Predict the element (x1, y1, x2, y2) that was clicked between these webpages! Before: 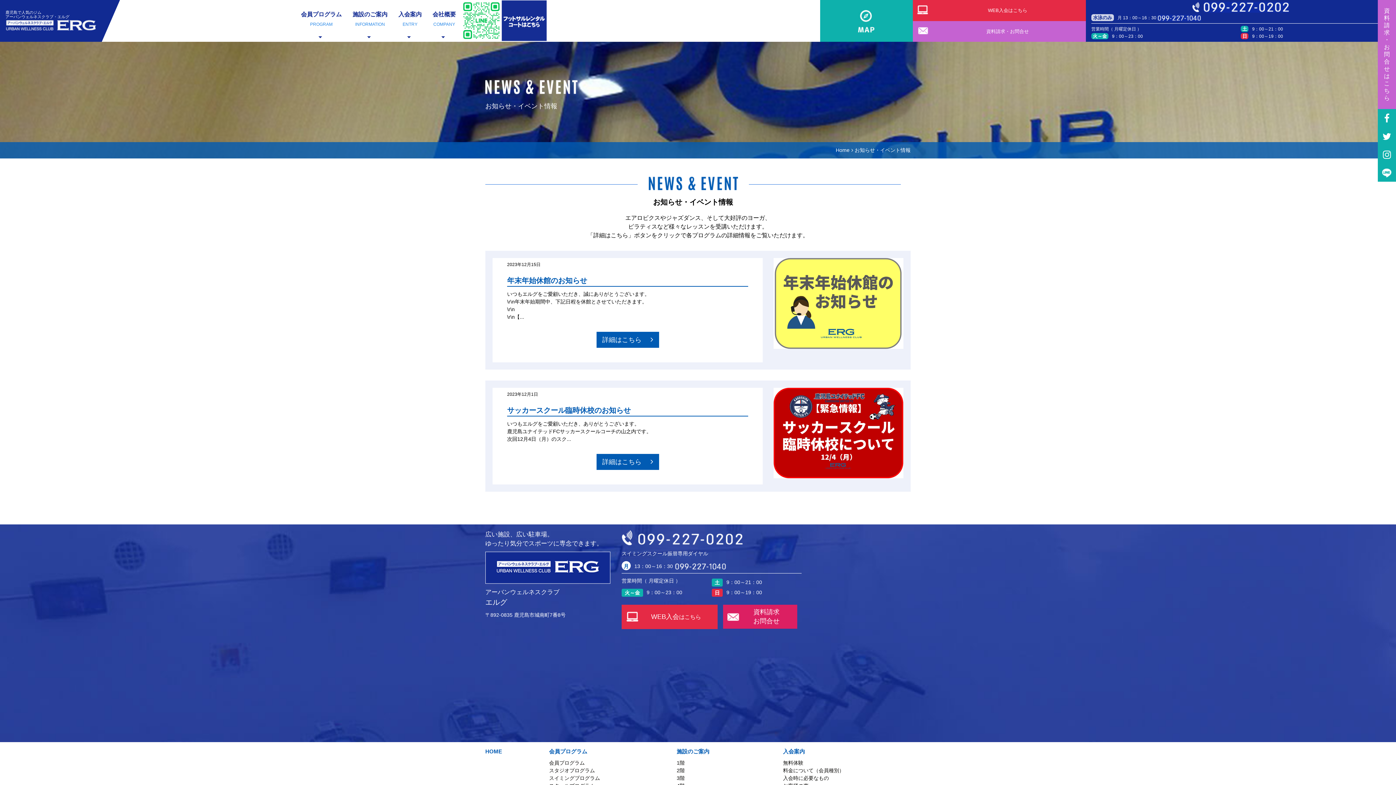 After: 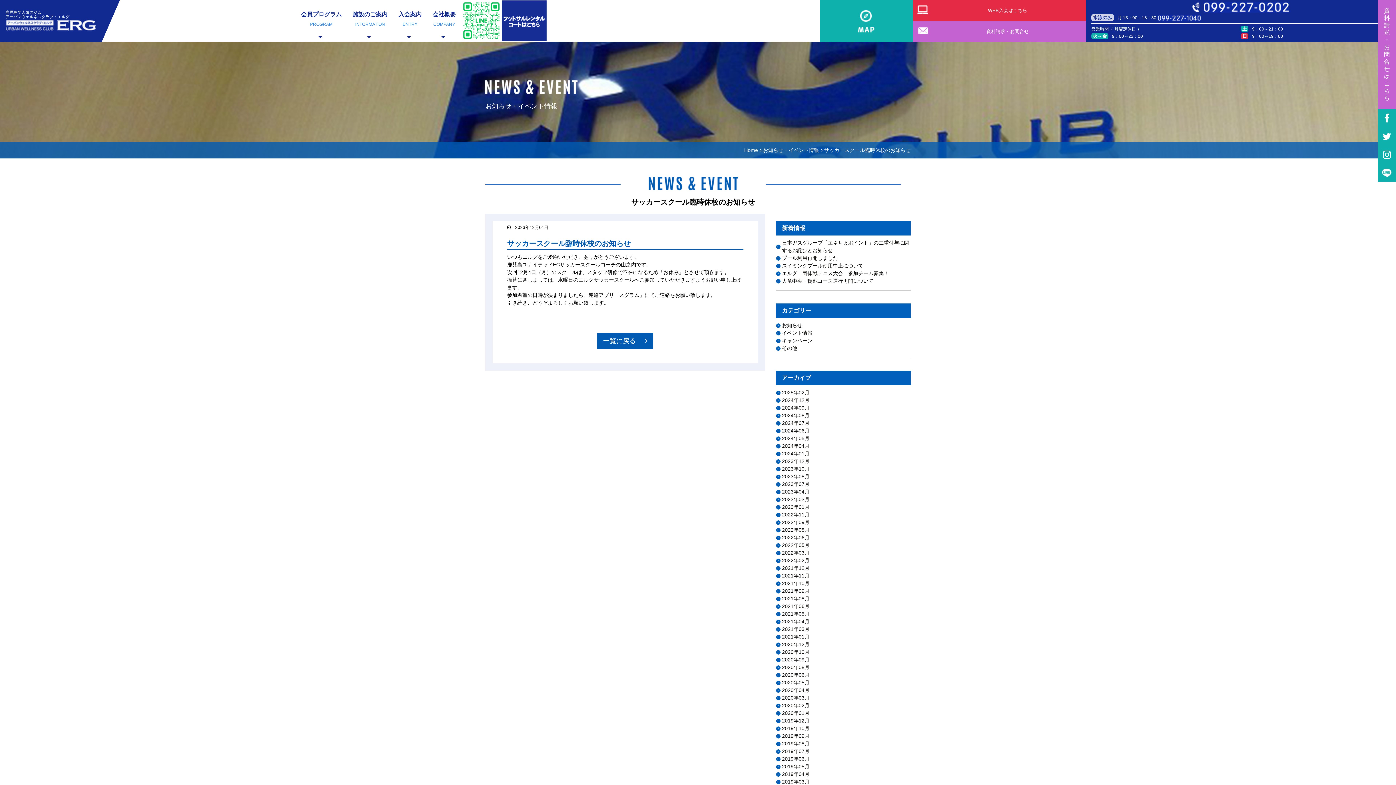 Action: bbox: (596, 454, 659, 470) label: 詳細はこちら